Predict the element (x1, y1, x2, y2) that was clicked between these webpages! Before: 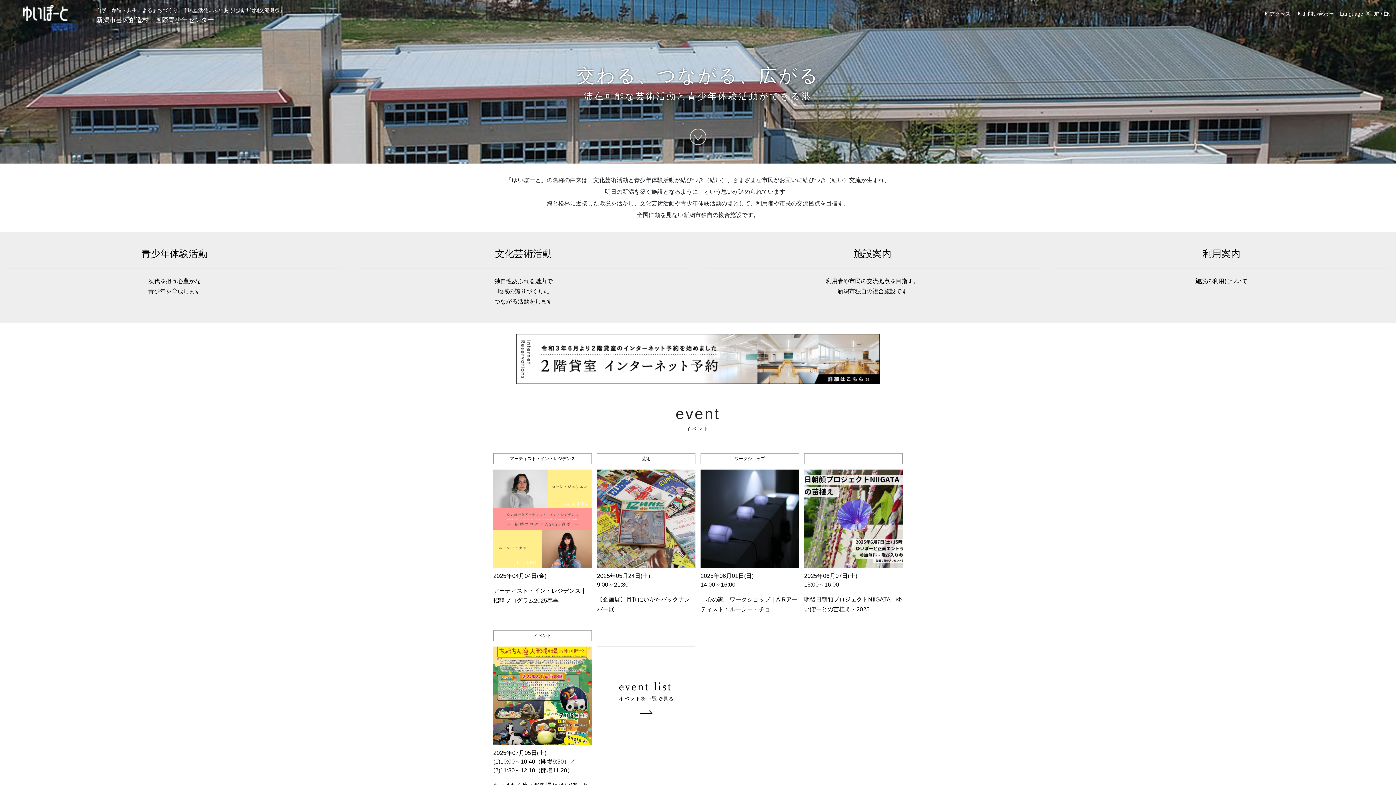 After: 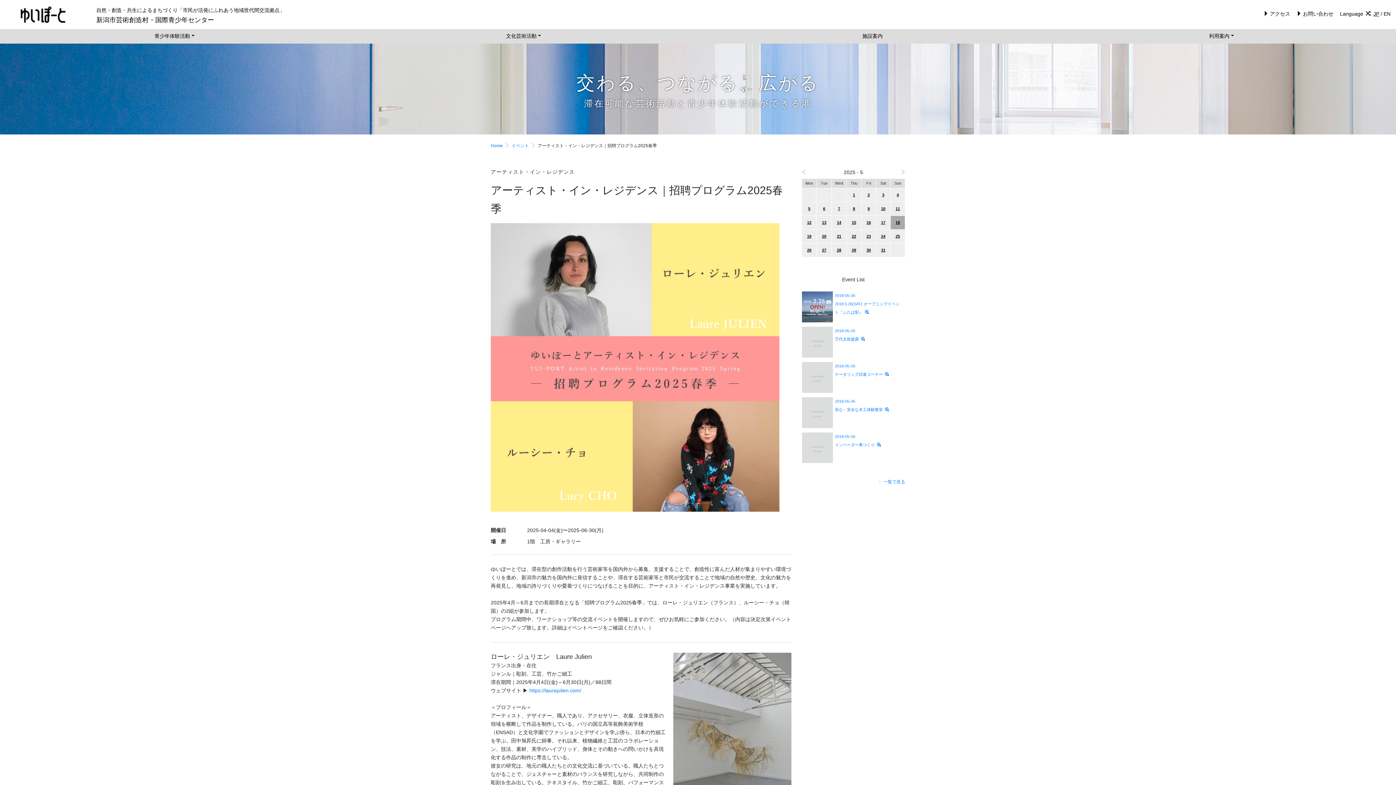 Action: label: アーティスト・イン・レジデンス
詳しく見る
2025年04月04日(金)

アーティスト・イン・レジデンス｜招聘プログラム2025春季 bbox: (493, 453, 592, 605)